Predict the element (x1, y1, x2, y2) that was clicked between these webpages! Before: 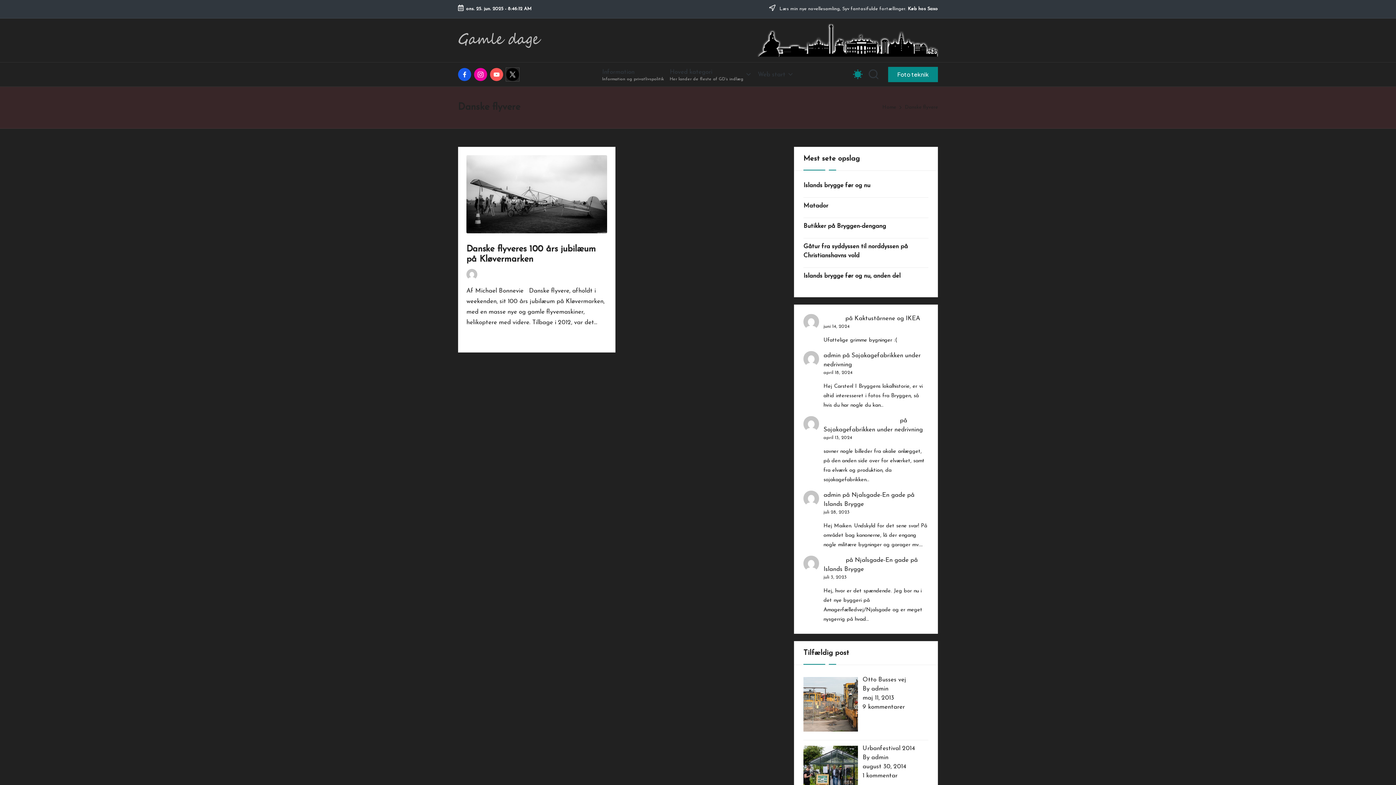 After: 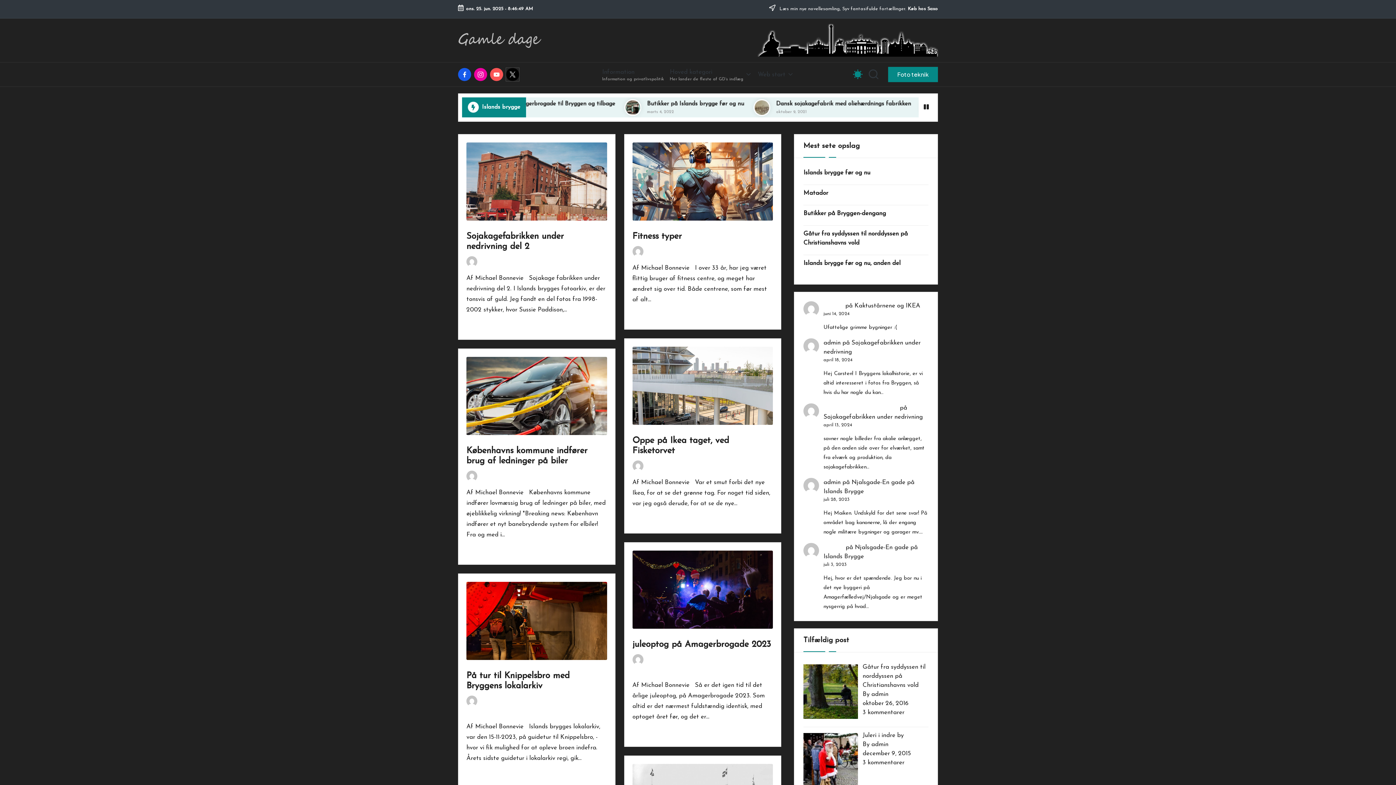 Action: bbox: (823, 492, 840, 498) label: admin